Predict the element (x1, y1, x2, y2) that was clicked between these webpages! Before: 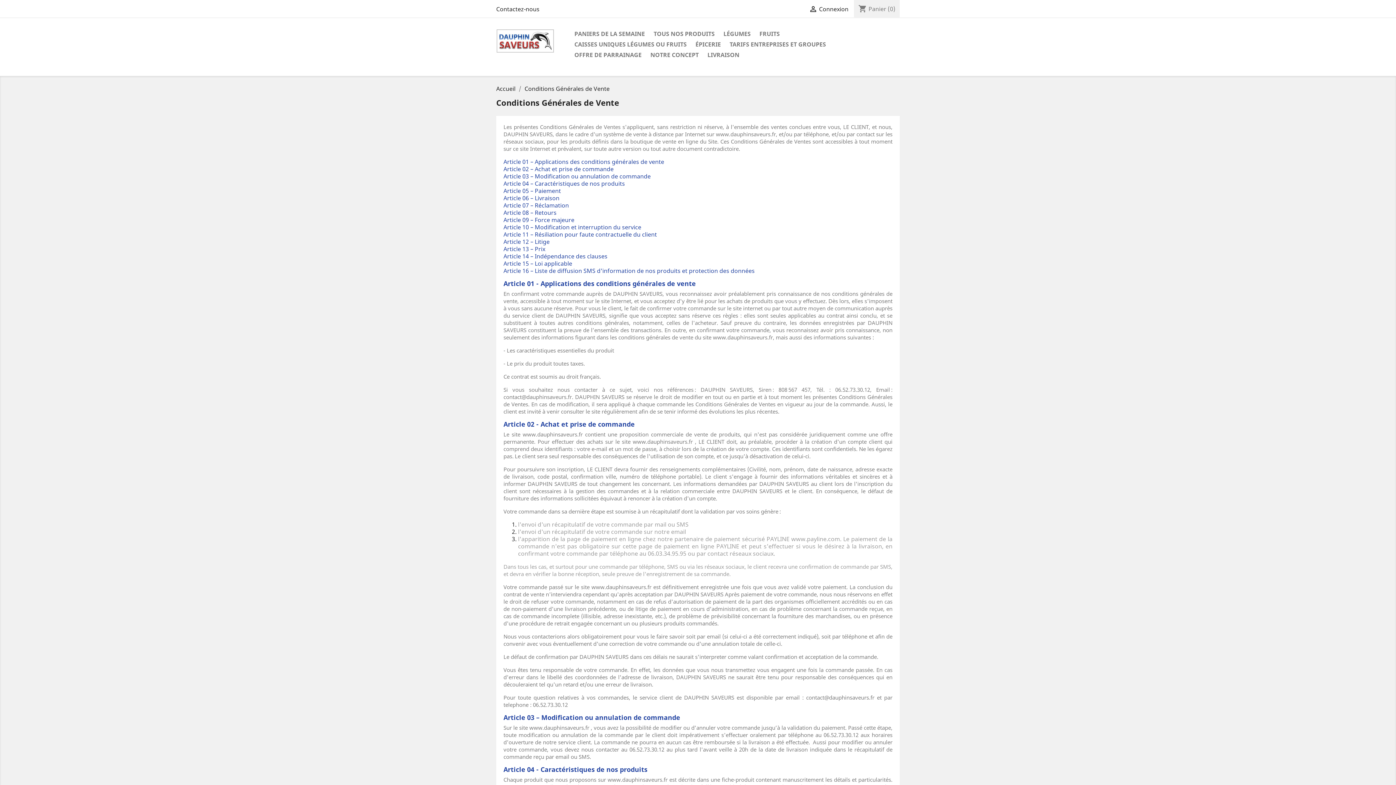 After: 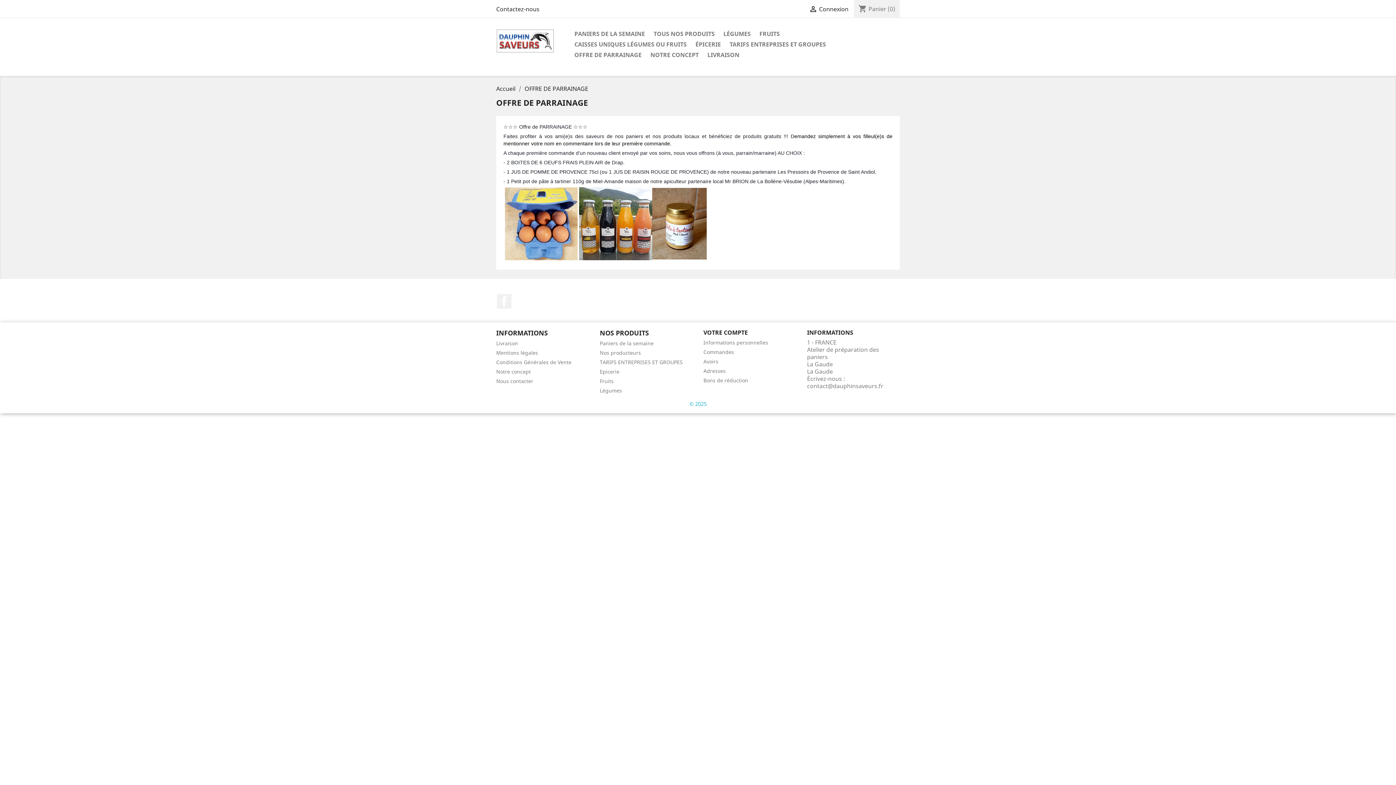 Action: bbox: (570, 50, 645, 60) label: OFFRE DE PARRAINAGE